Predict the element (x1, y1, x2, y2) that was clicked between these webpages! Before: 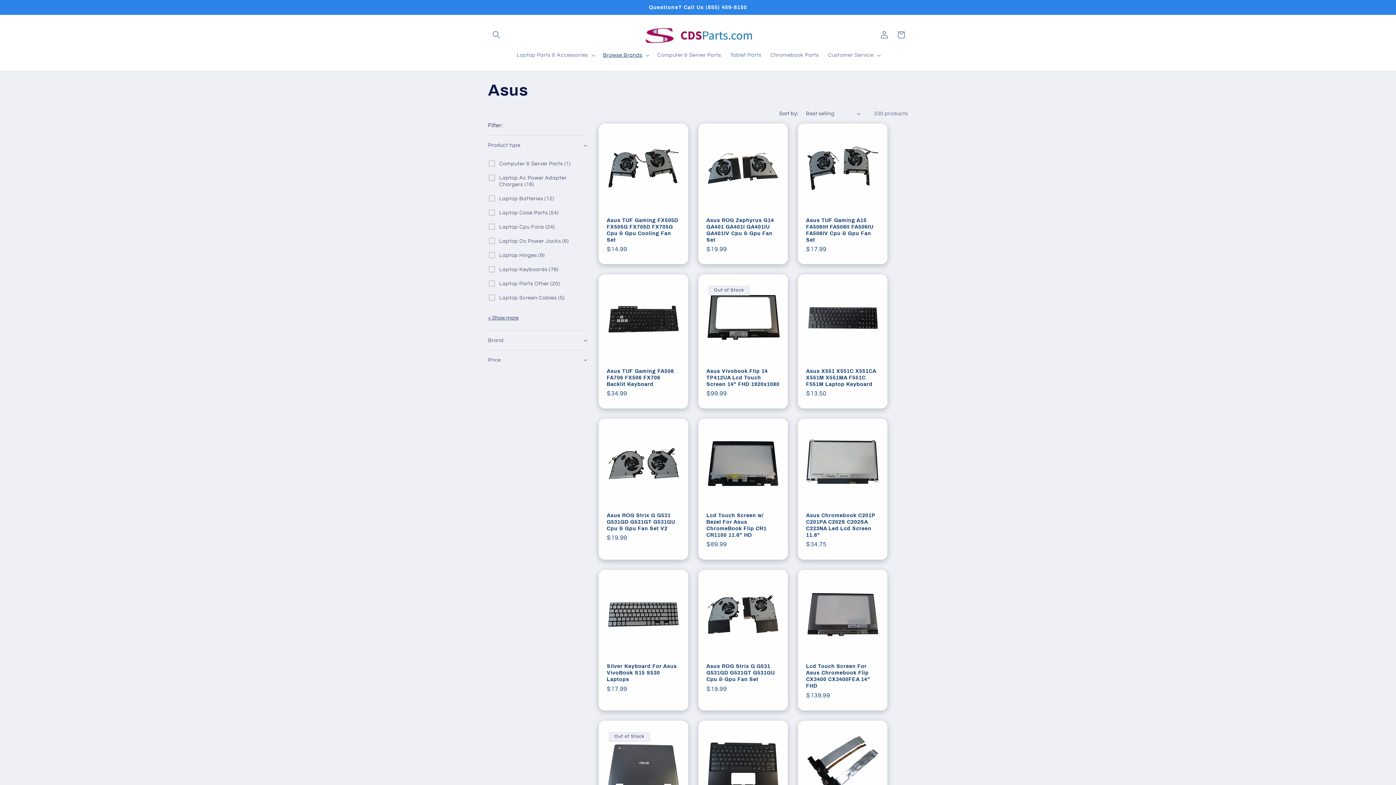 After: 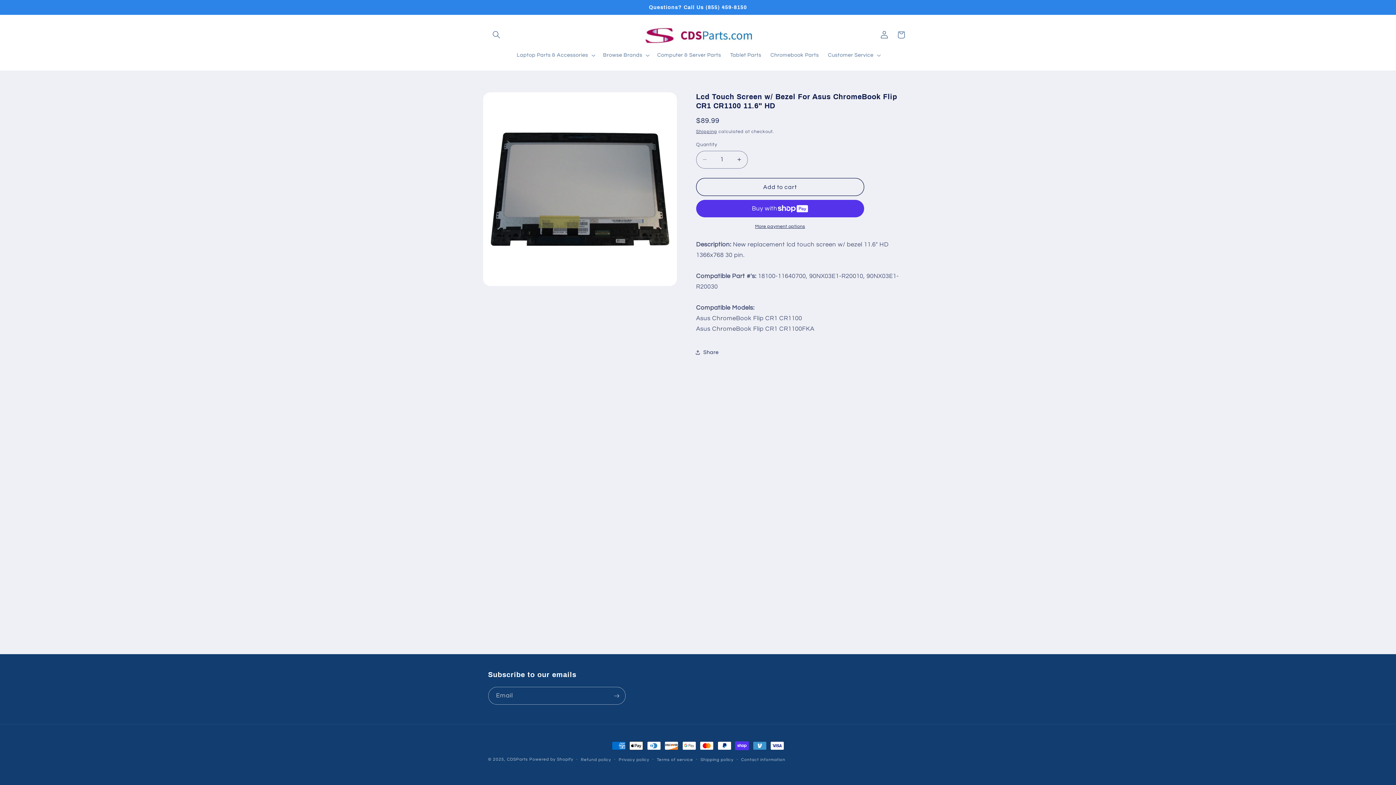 Action: label: Lcd Touch Screen w/ Bezel For Asus ChromeBook Flip CR1 CR1100 11.6" HD bbox: (706, 512, 780, 538)